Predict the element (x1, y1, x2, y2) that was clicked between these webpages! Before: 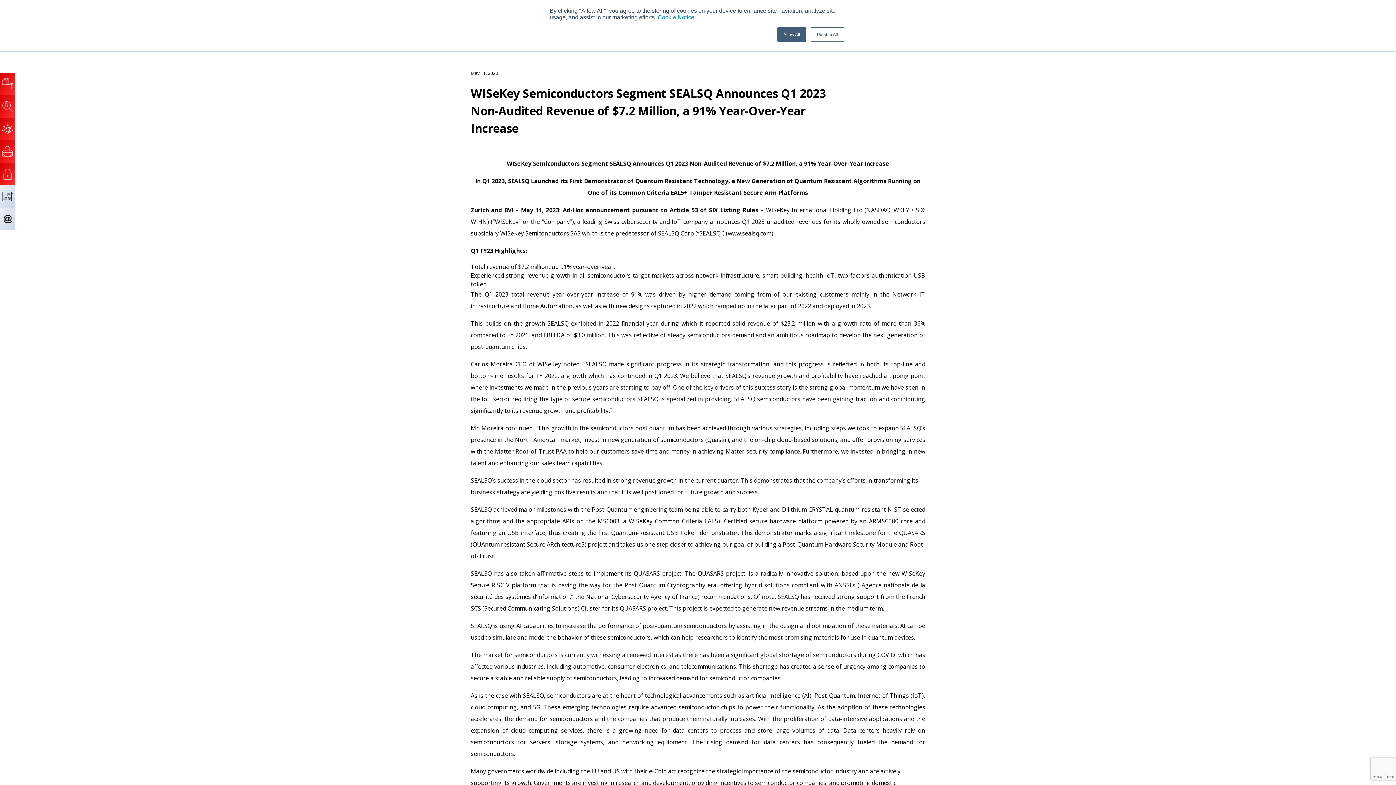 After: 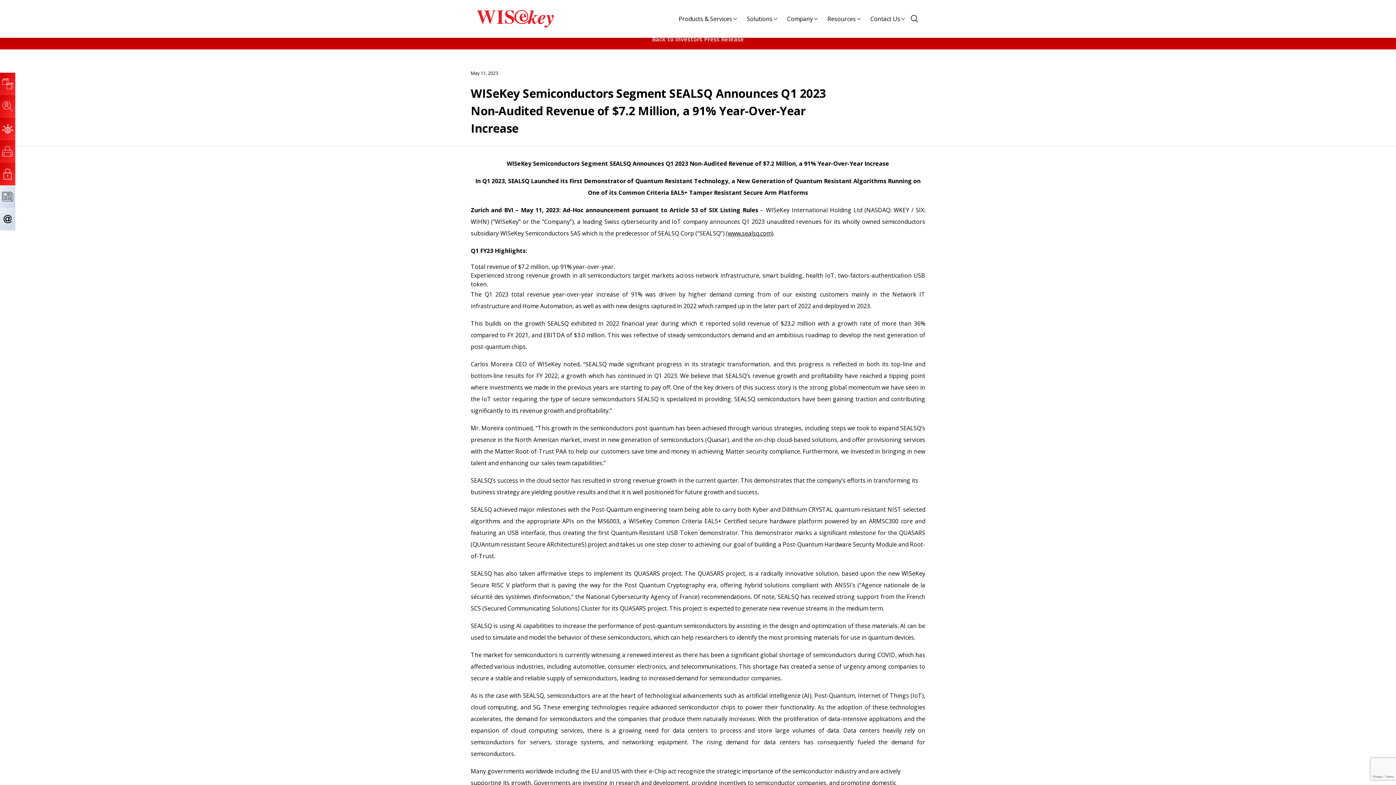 Action: label: Allow All bbox: (777, 27, 806, 41)